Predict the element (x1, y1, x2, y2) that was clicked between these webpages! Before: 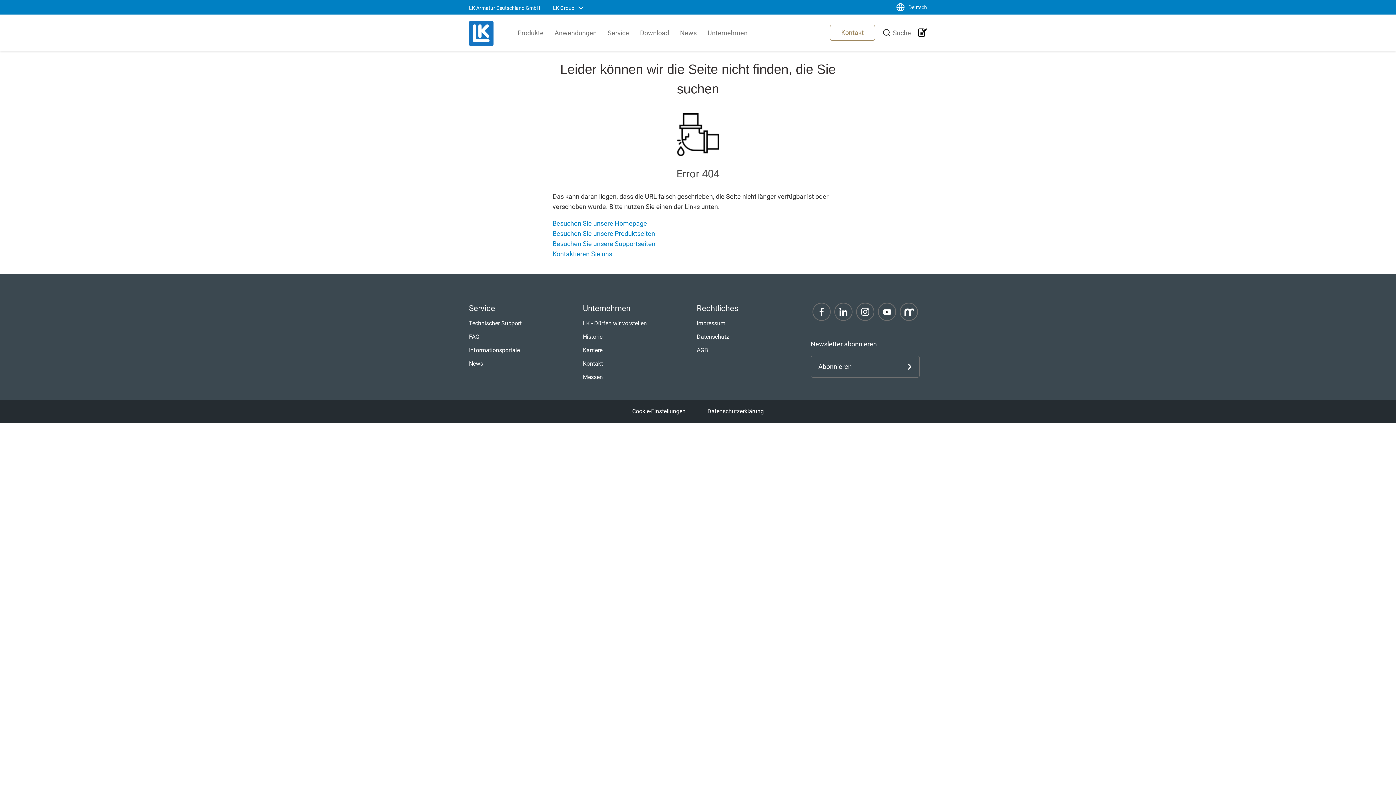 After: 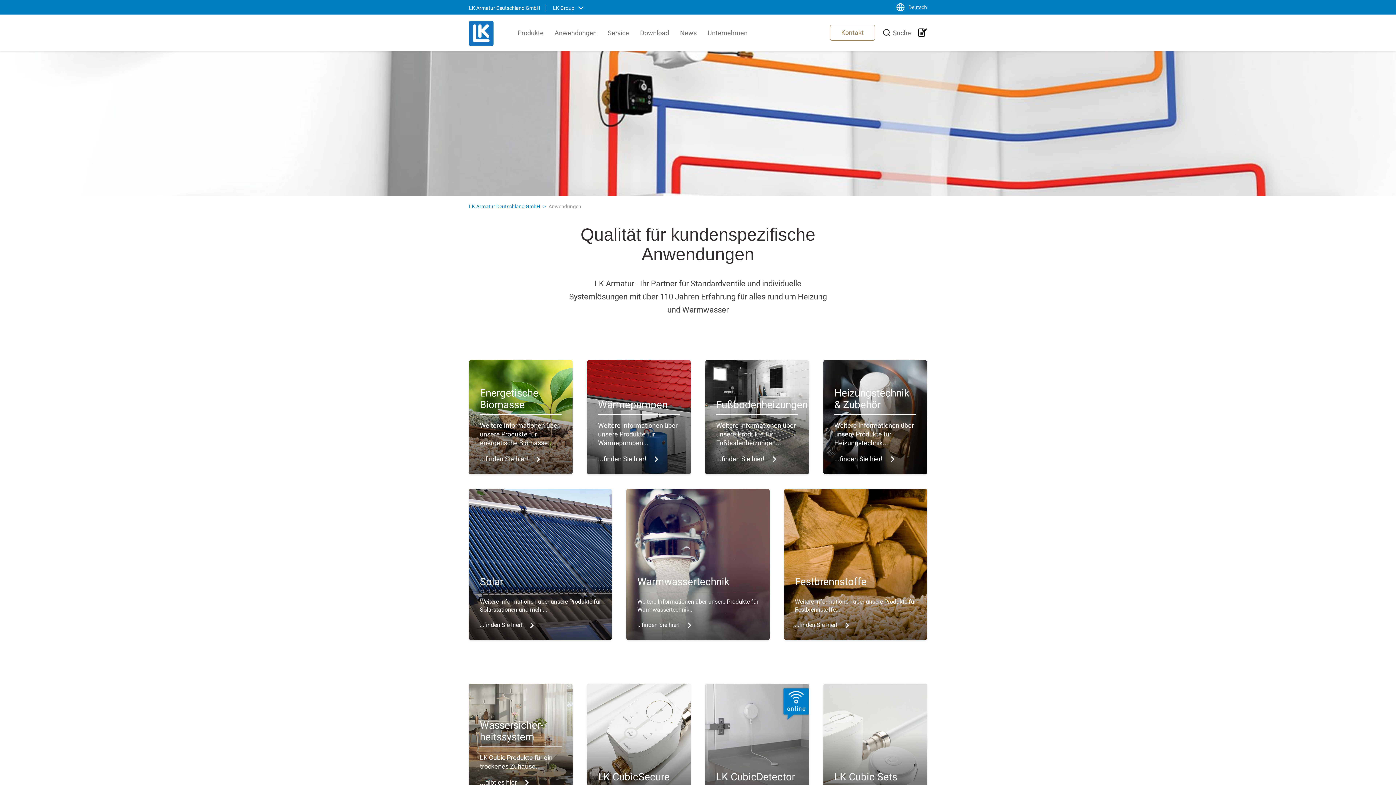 Action: bbox: (549, 27, 602, 37) label: Anwendungen